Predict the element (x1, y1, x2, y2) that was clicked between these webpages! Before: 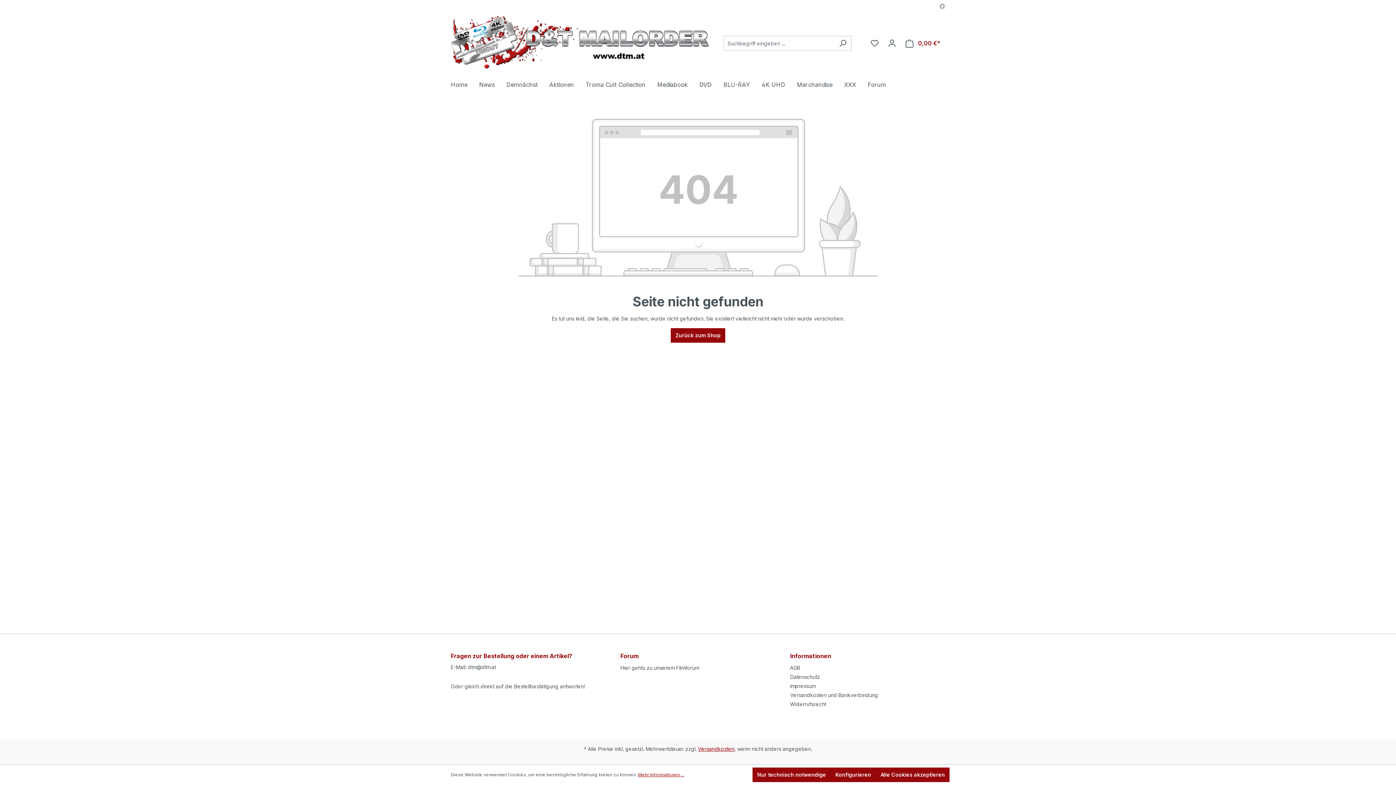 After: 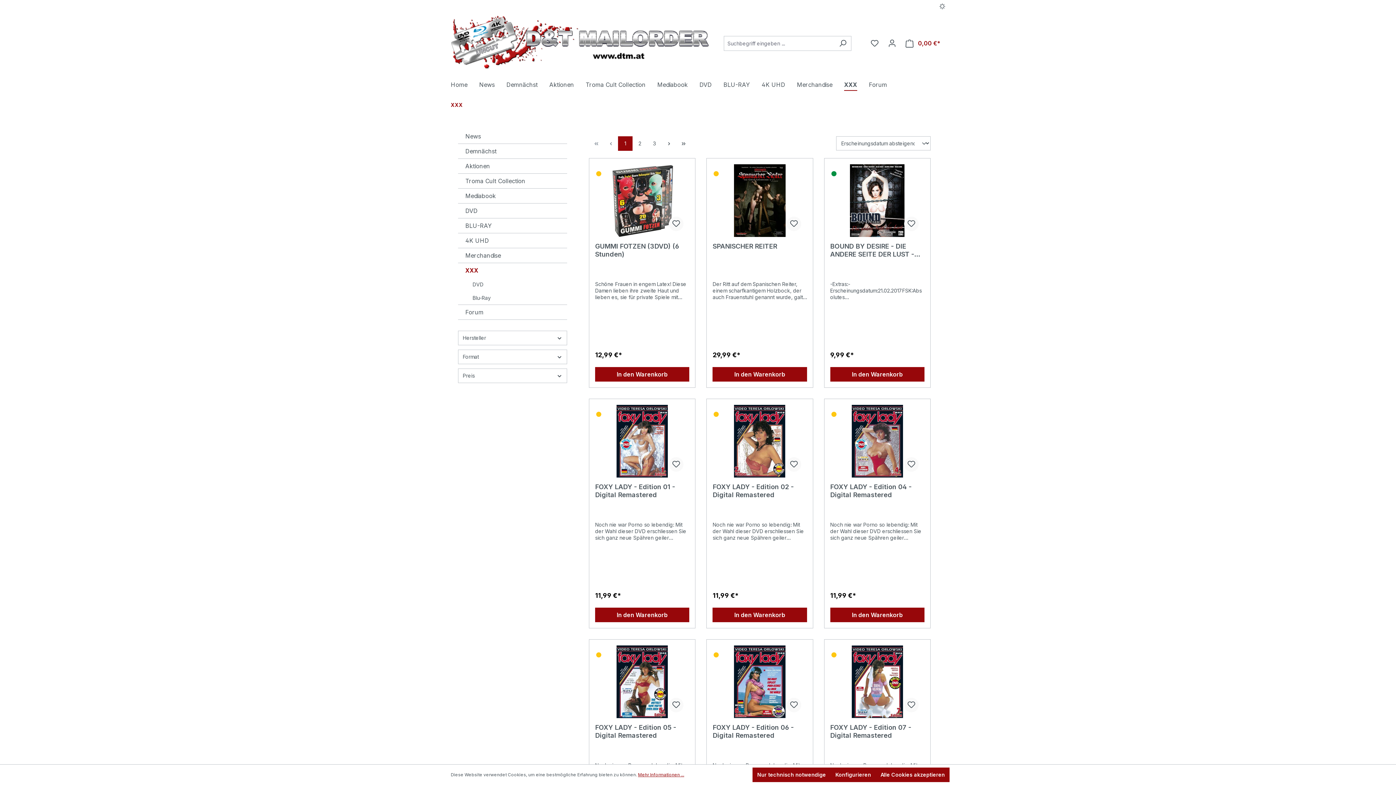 Action: bbox: (844, 77, 868, 93) label: XXX